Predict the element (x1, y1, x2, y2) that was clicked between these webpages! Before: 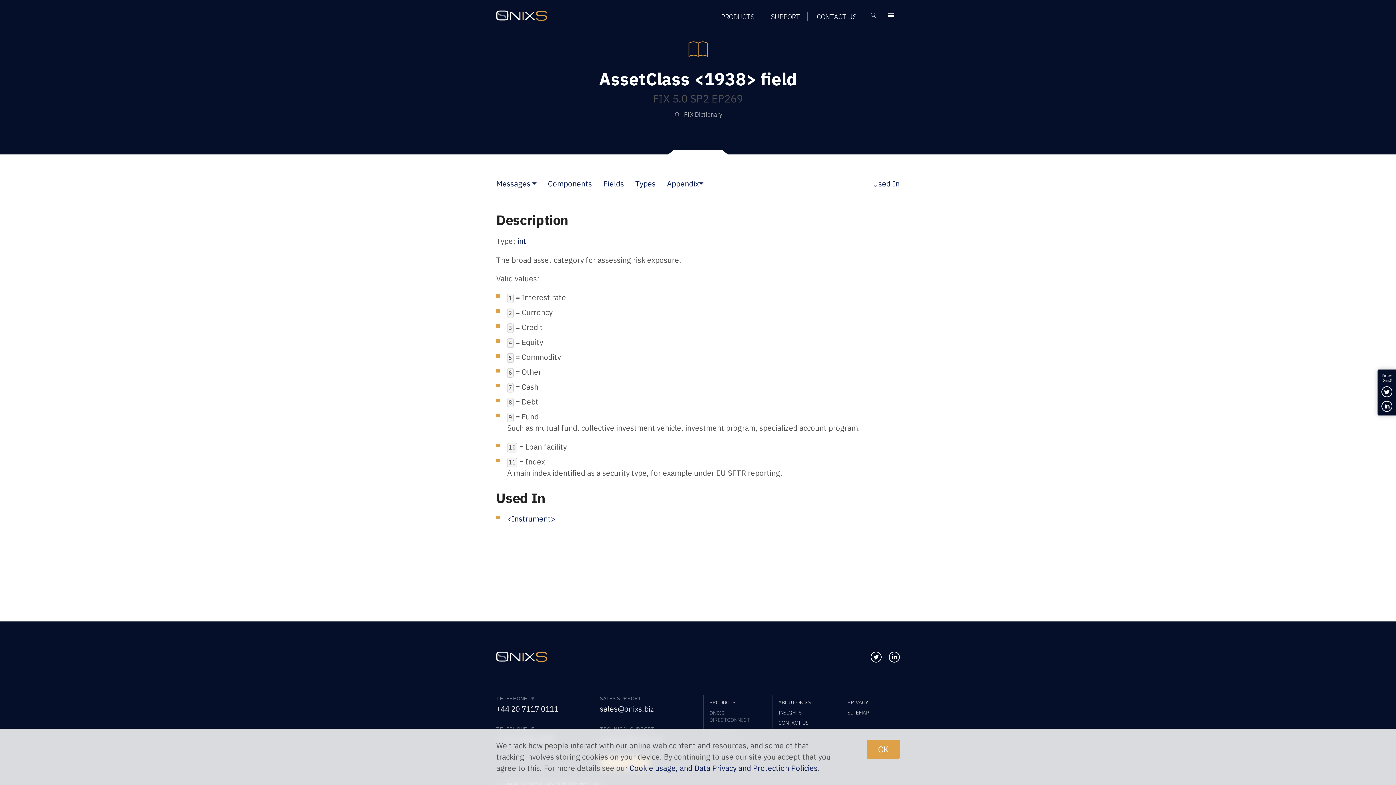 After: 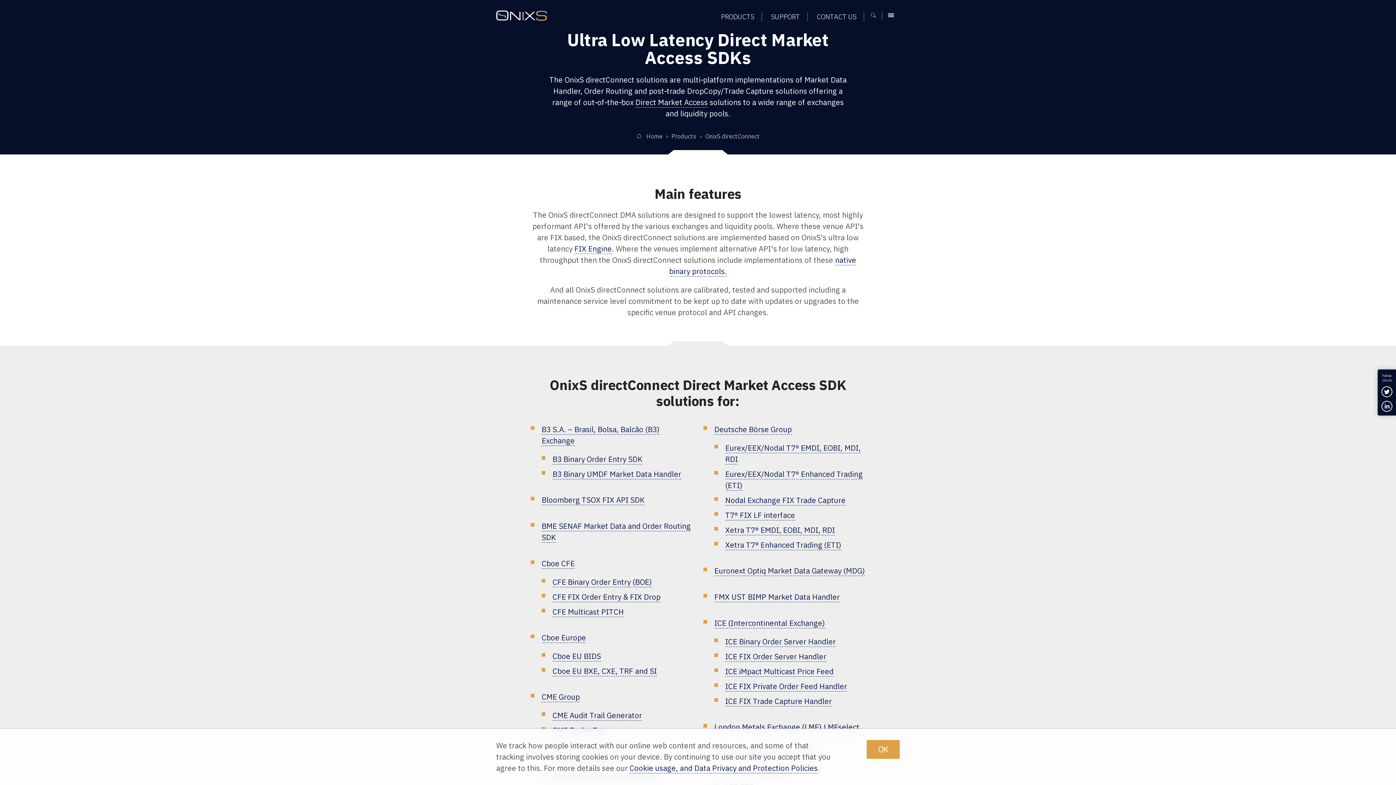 Action: label: ONIXS DIRECTCONNECT bbox: (709, 708, 756, 725)